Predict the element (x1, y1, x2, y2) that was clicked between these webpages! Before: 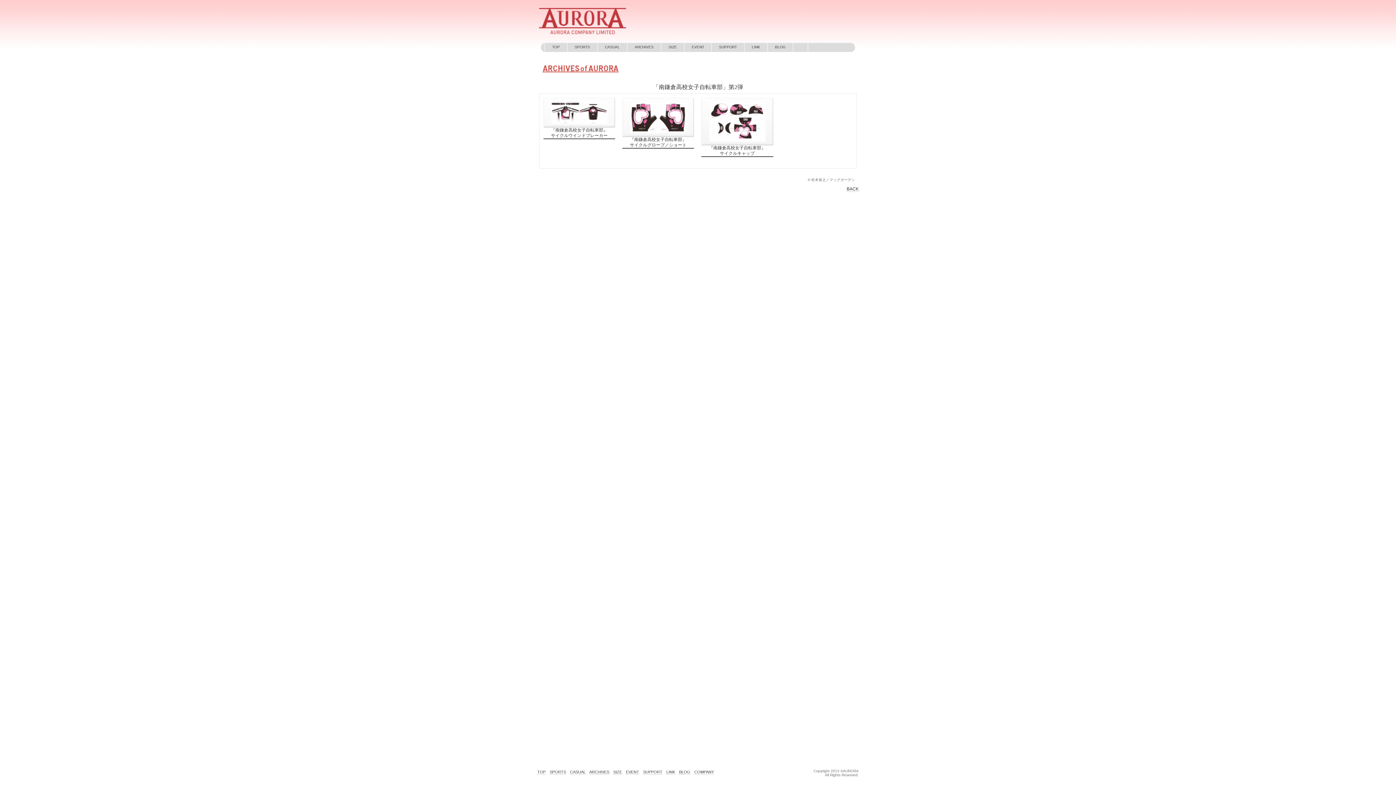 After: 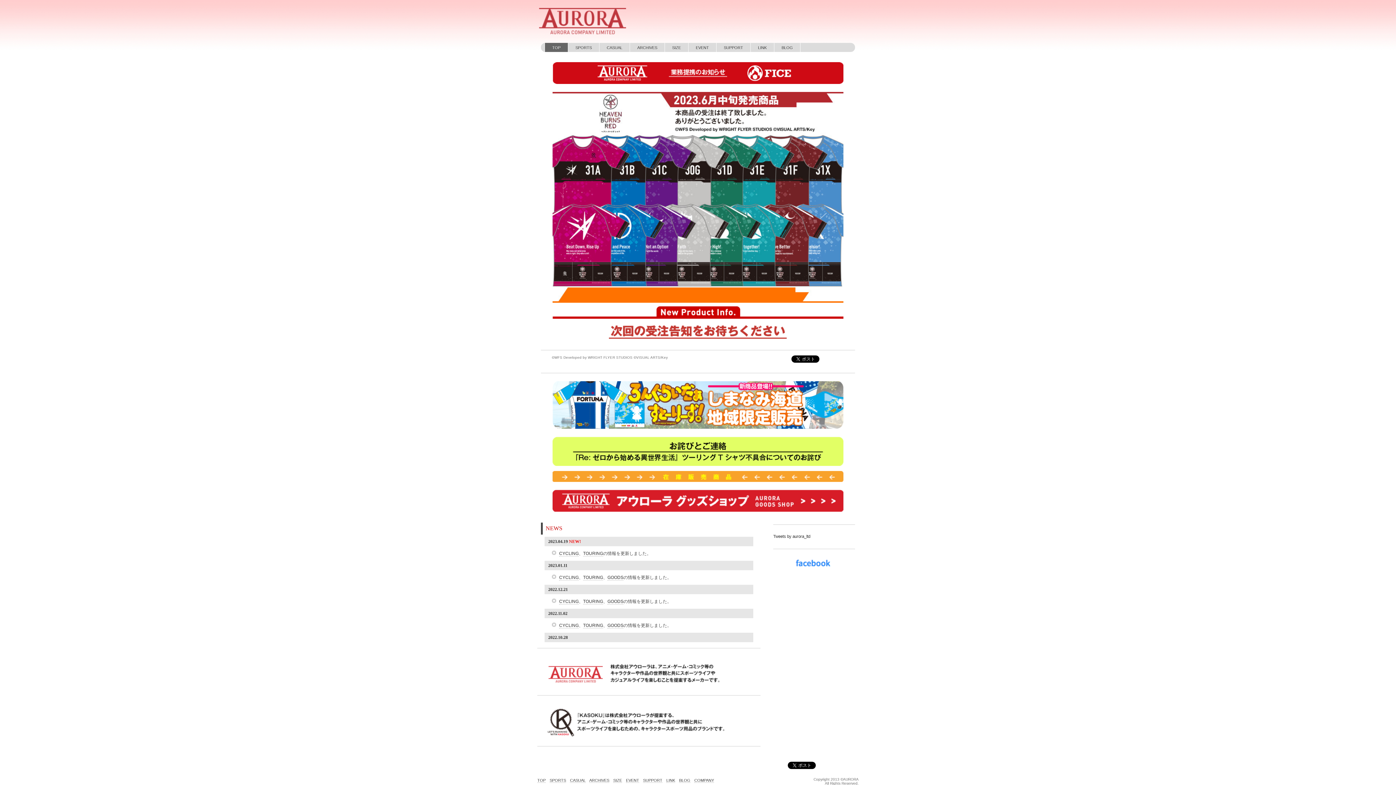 Action: bbox: (537, 25, 627, 35)